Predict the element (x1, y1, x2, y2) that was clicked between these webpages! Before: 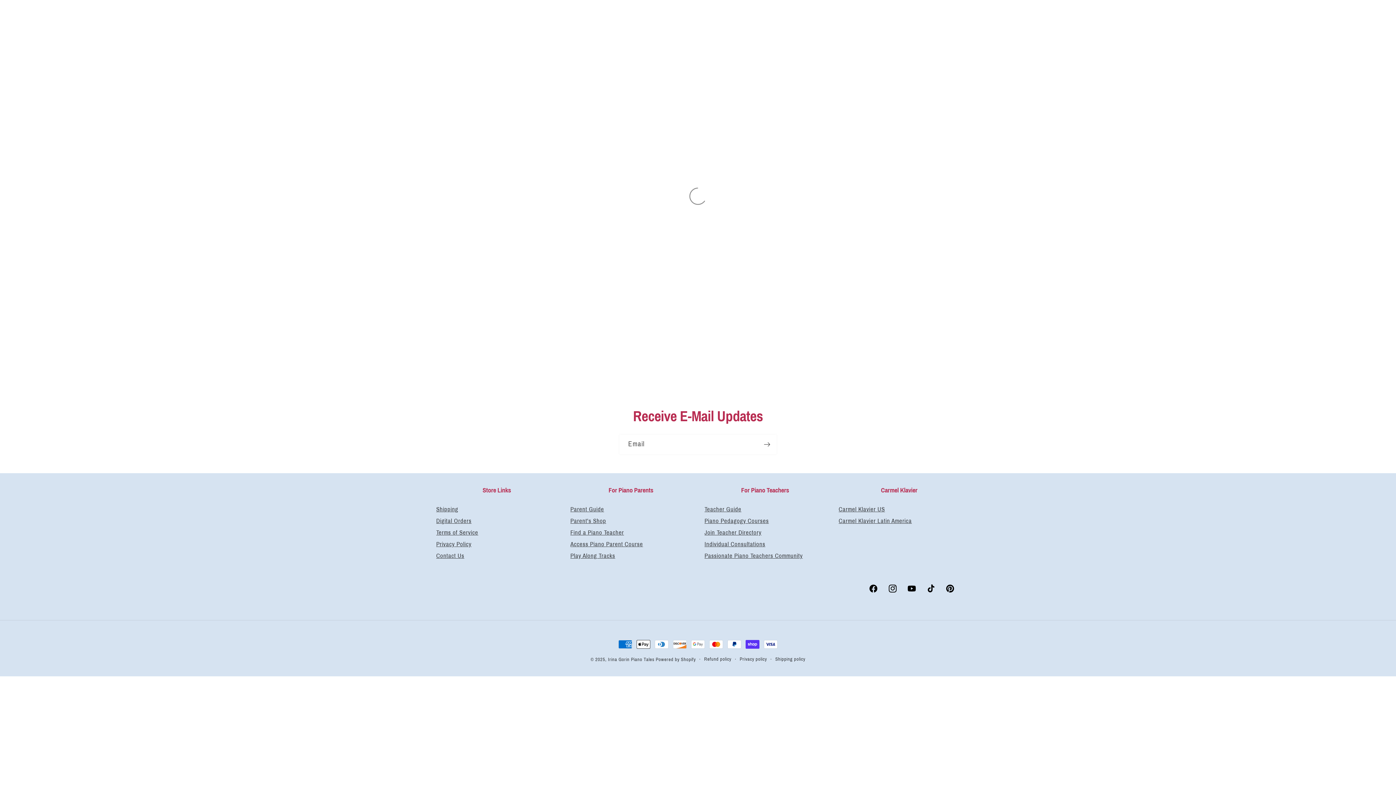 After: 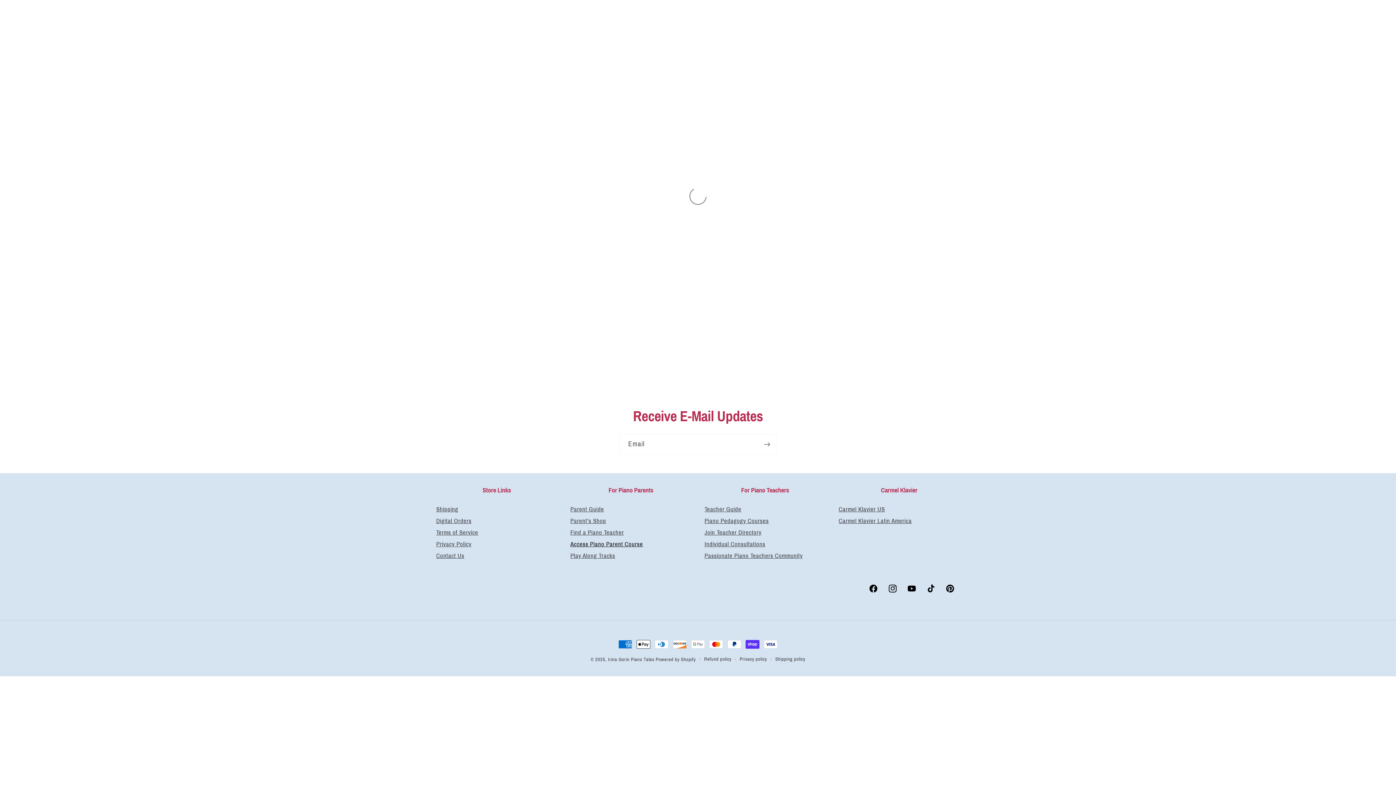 Action: label: Access Piano Parent Course bbox: (570, 539, 643, 549)